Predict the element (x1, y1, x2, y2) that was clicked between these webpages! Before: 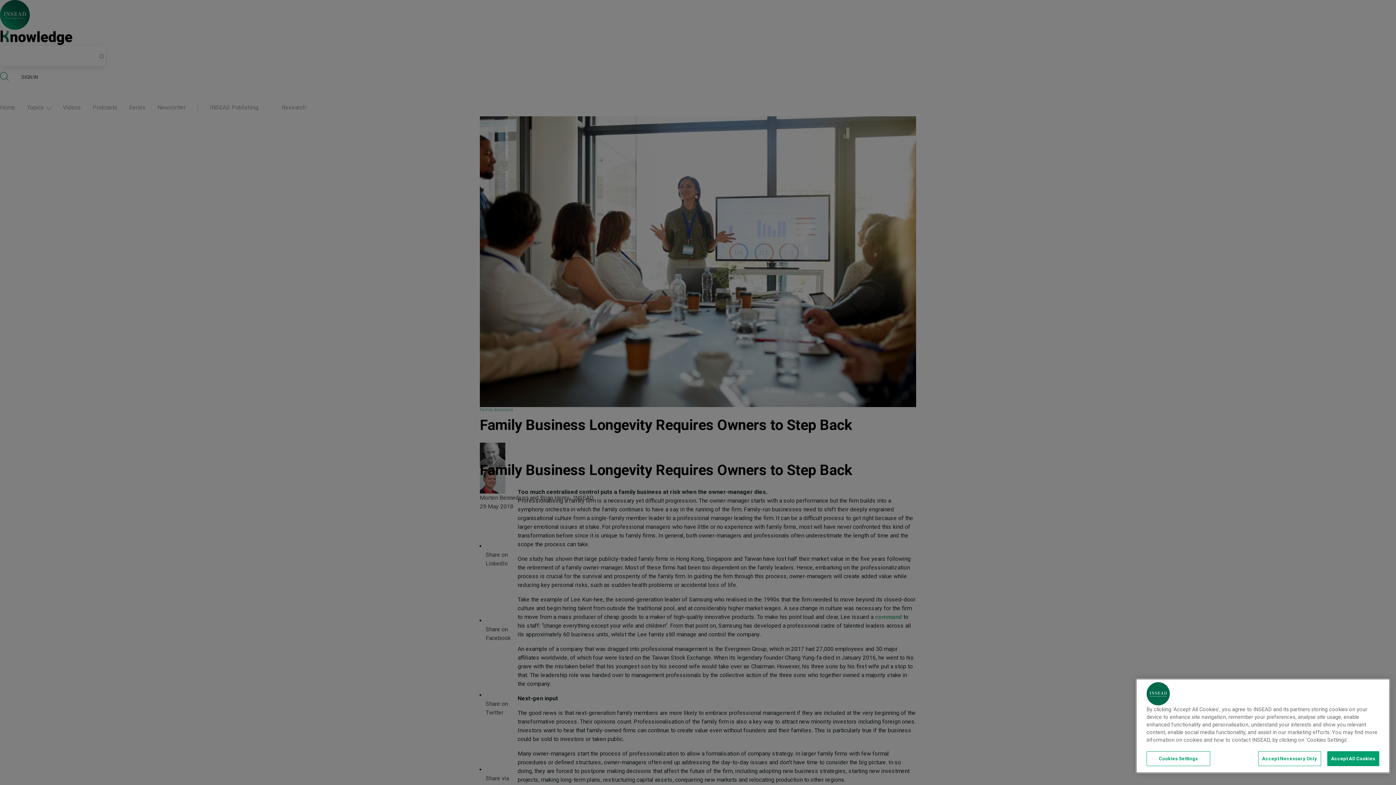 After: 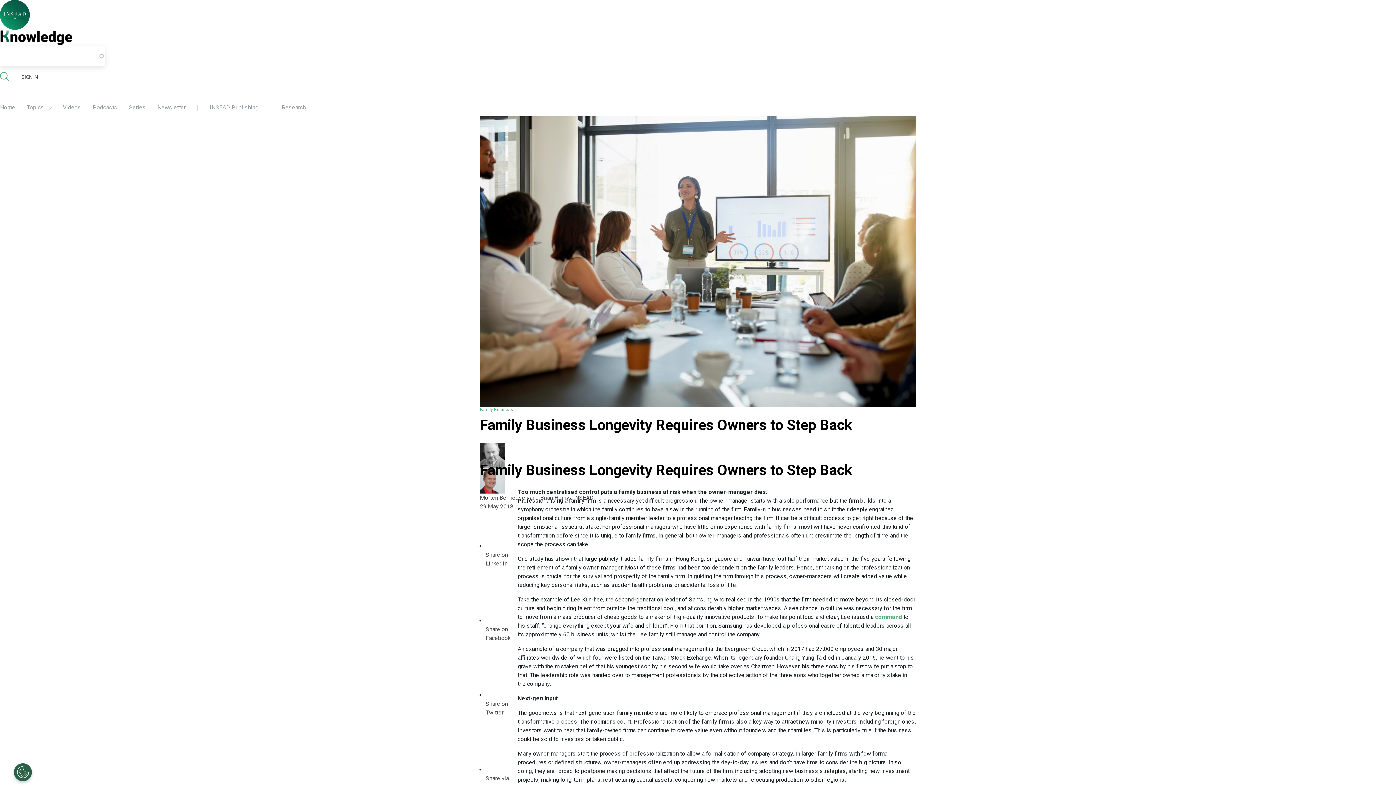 Action: bbox: (1327, 751, 1379, 766) label: Accept All Cookies